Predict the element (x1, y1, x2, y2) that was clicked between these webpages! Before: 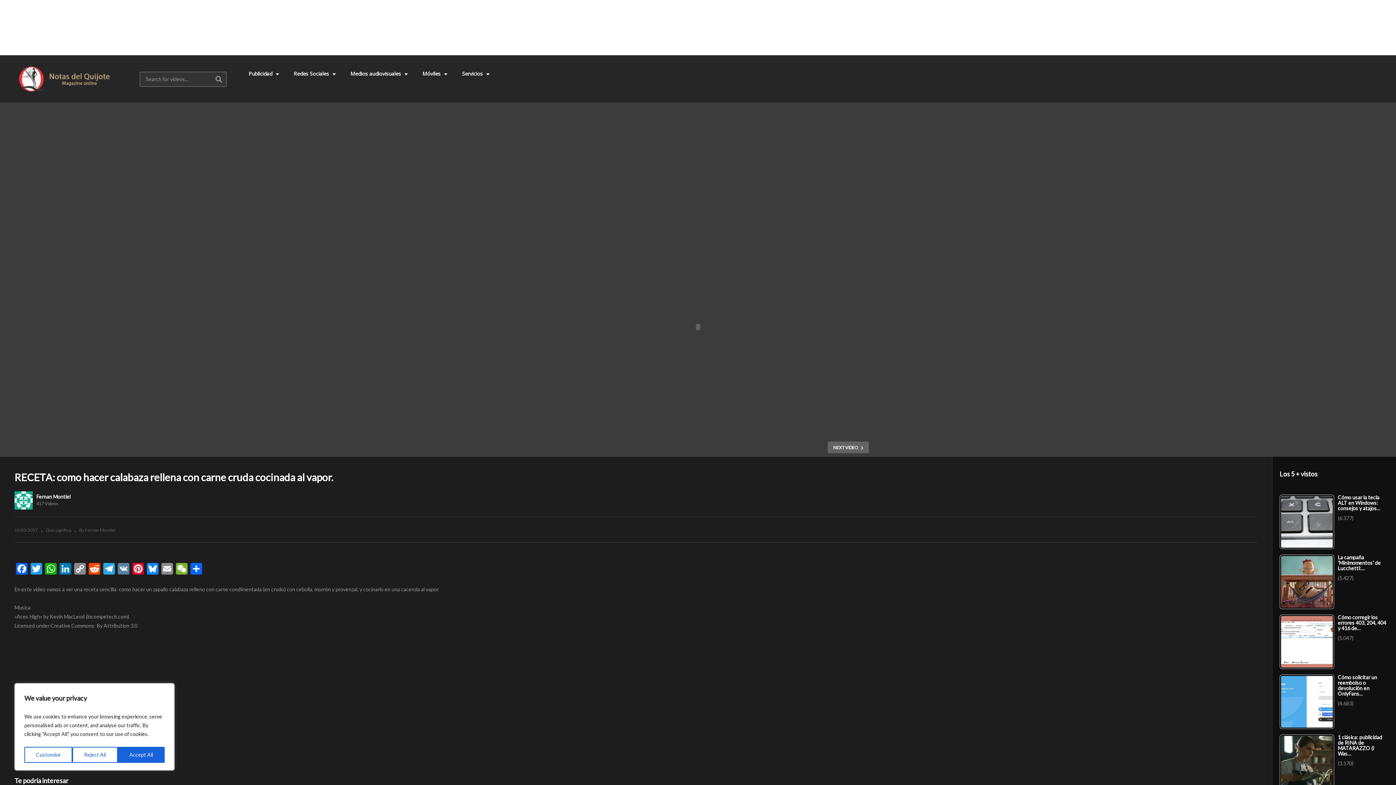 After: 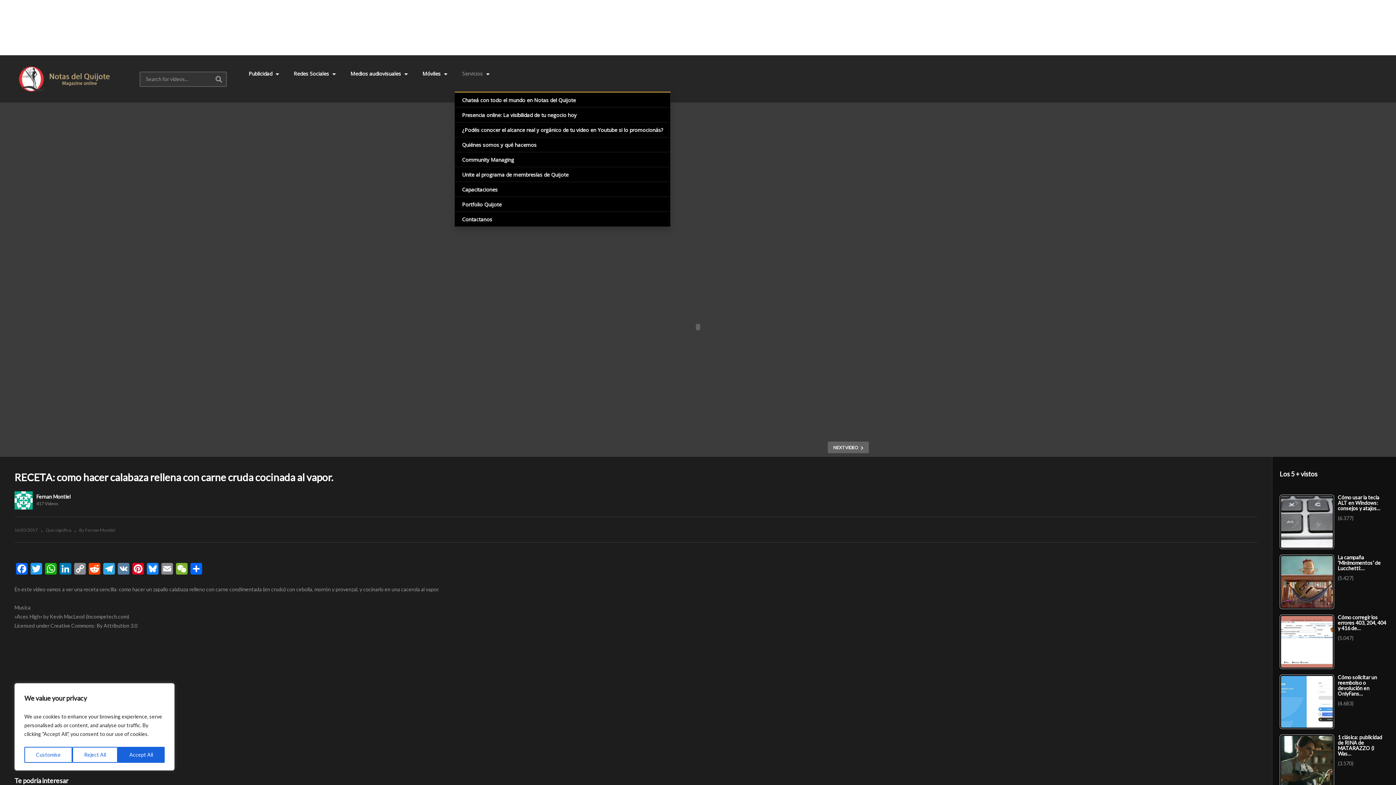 Action: label: Servicios  bbox: (454, 55, 497, 91)